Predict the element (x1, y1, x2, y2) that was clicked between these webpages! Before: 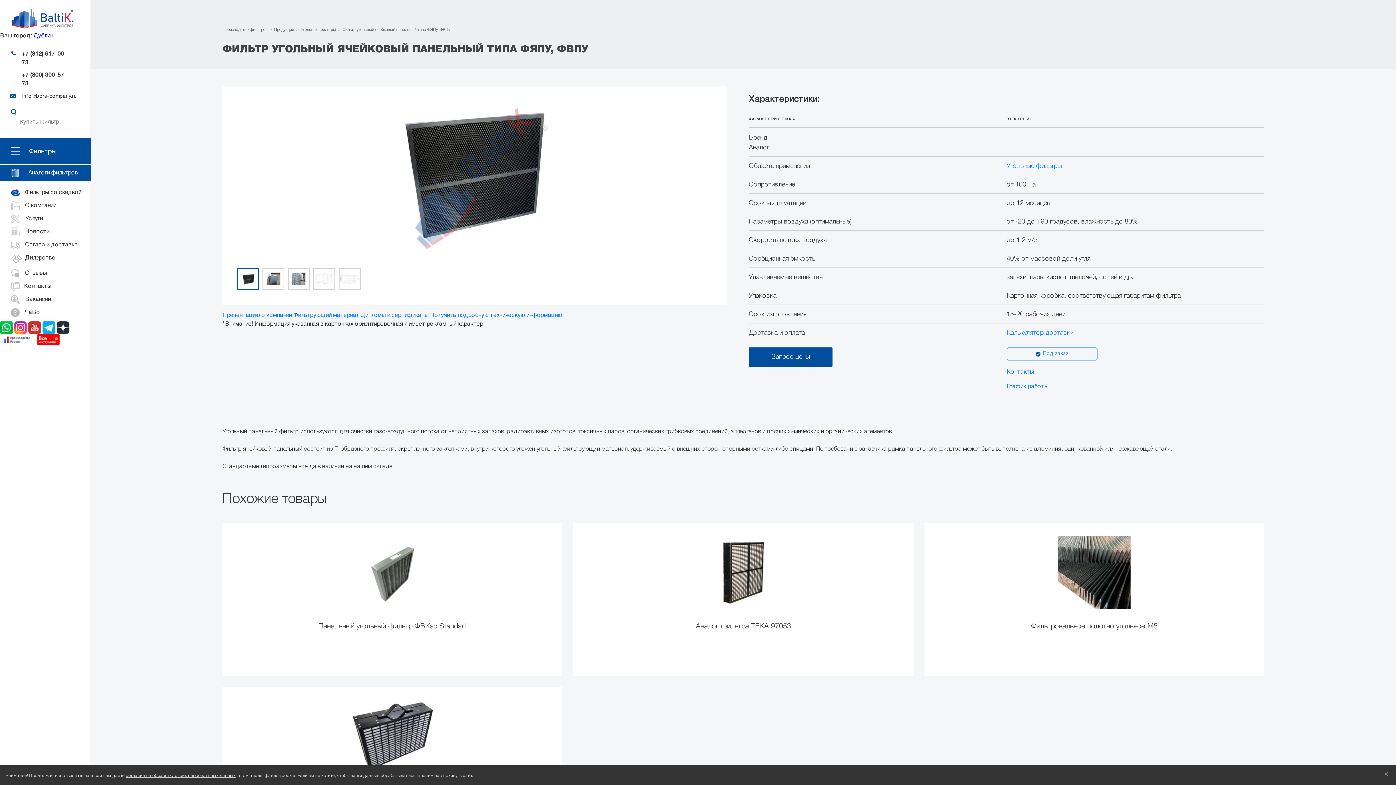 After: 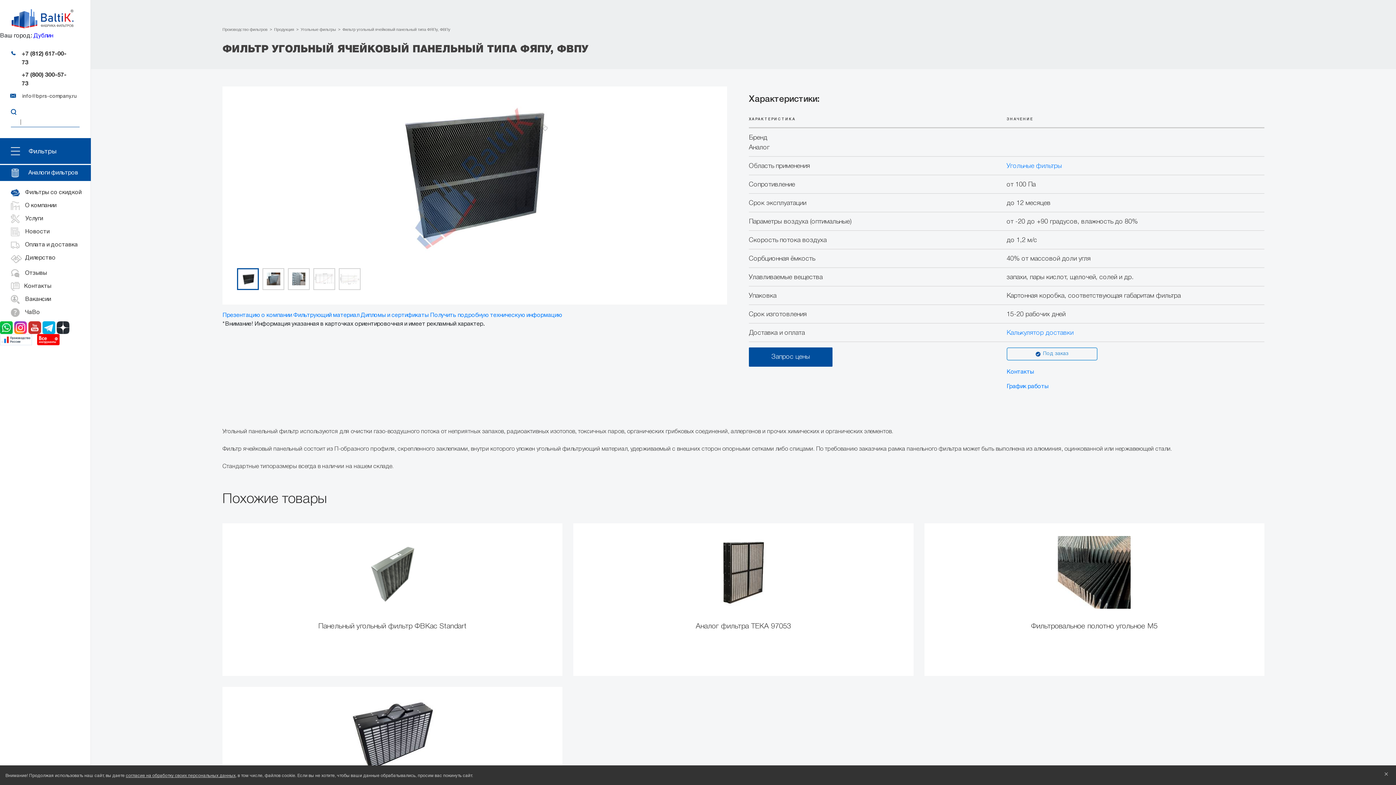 Action: bbox: (28, 325, 41, 330)